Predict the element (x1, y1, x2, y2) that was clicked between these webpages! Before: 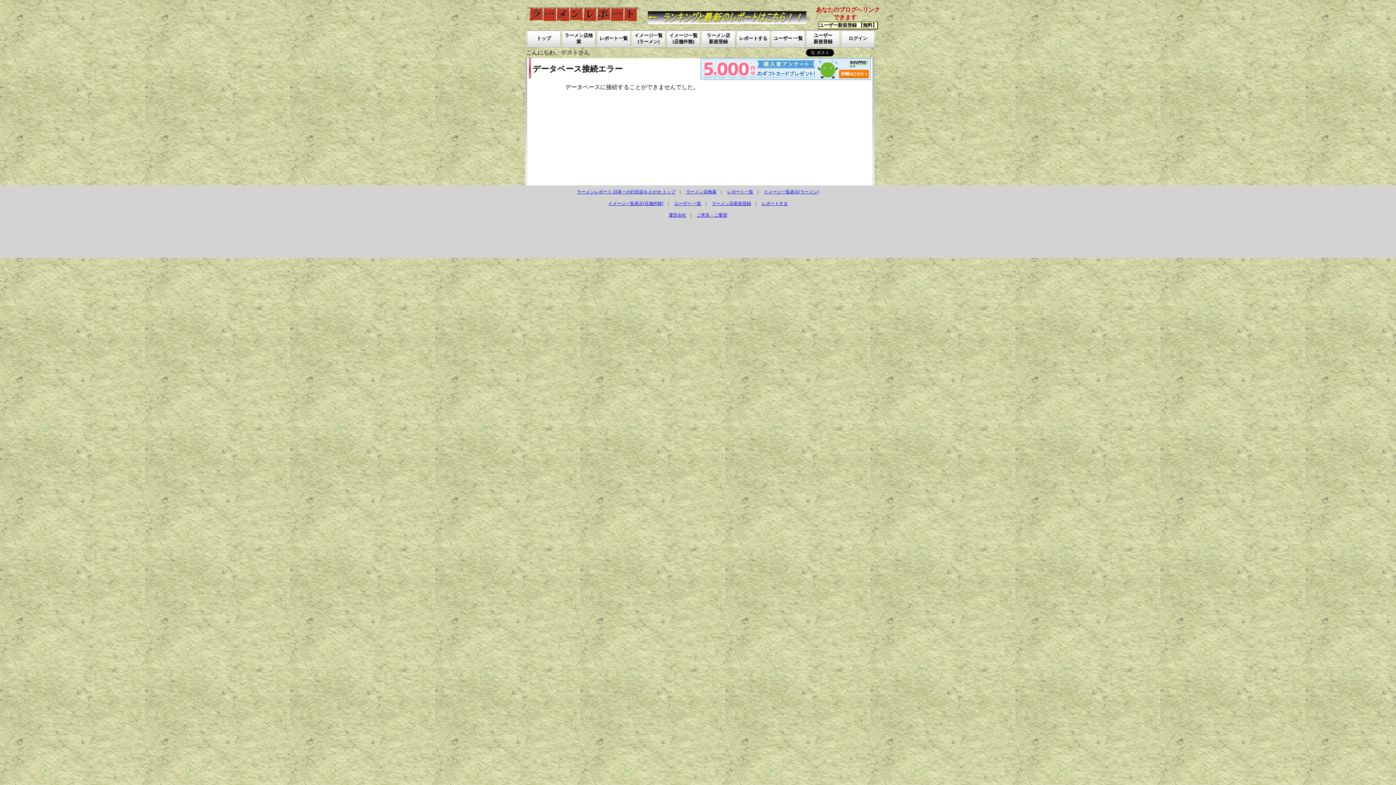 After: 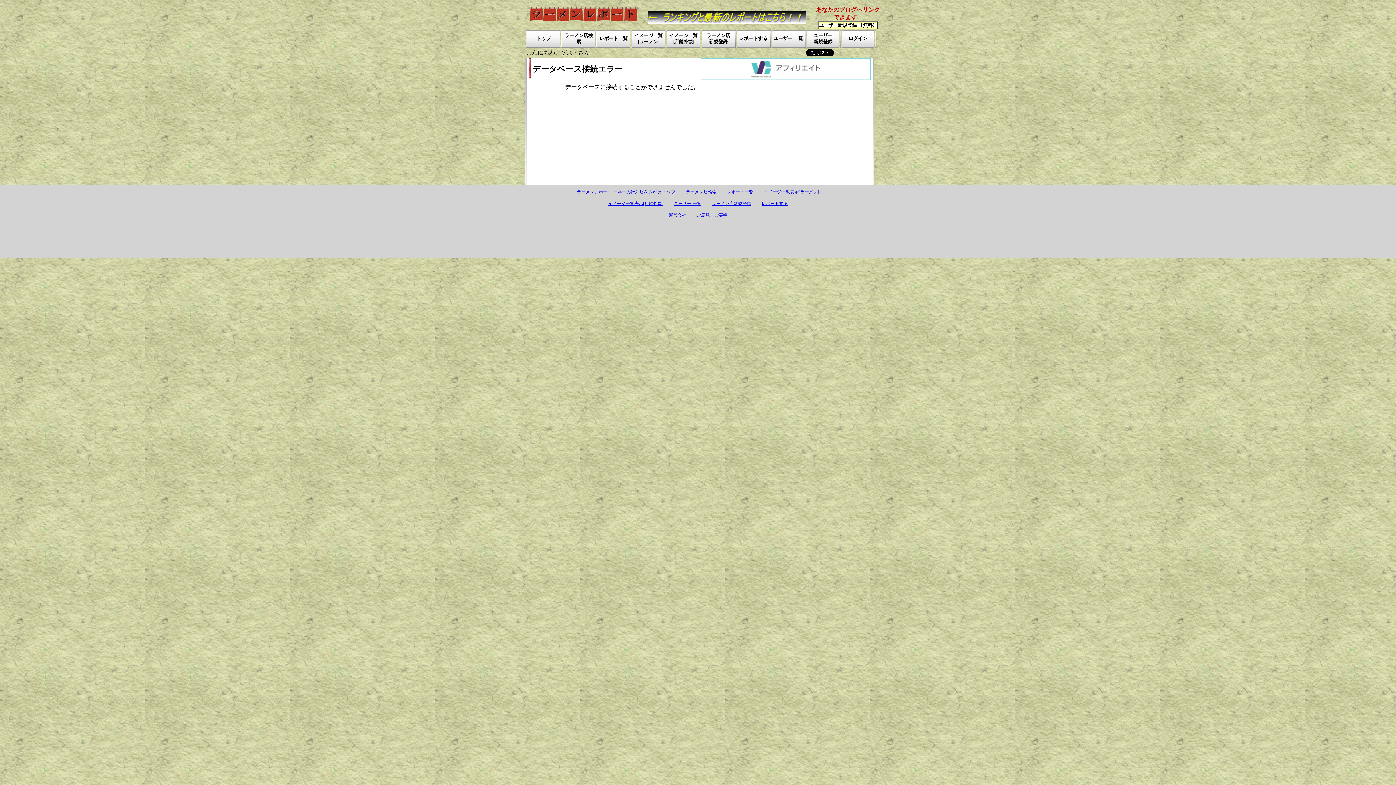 Action: bbox: (727, 189, 753, 194) label: レポート一覧